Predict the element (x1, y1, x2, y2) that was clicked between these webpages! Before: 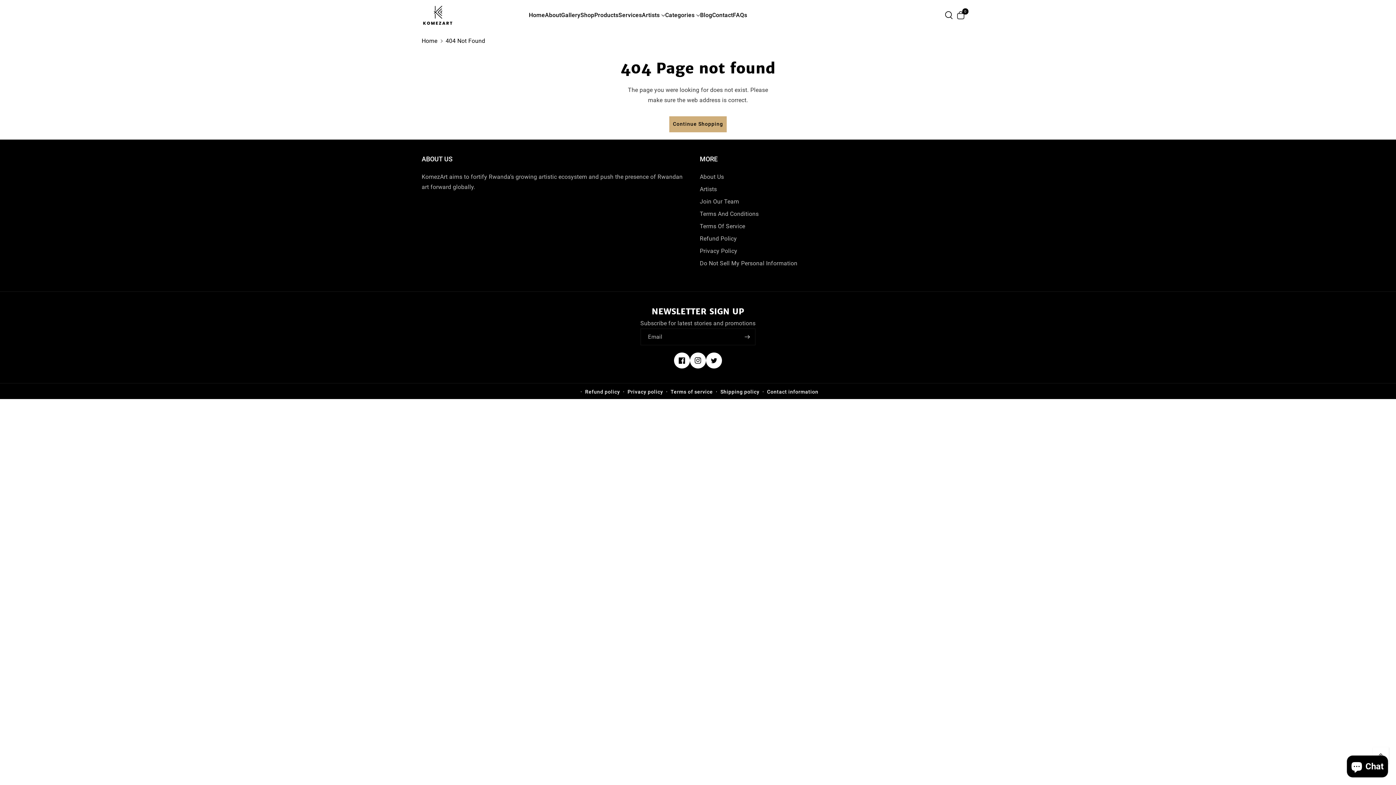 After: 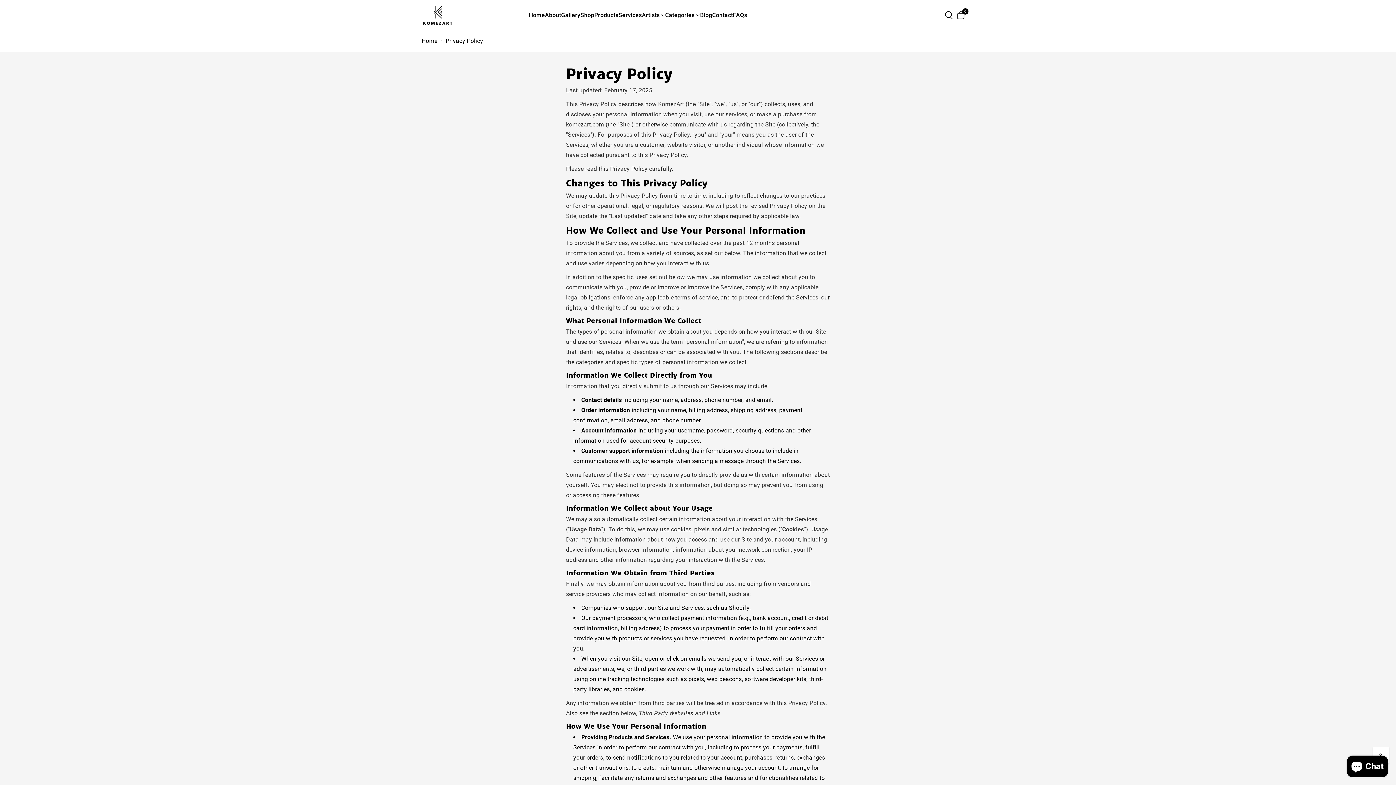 Action: bbox: (700, 244, 737, 257) label: Privacy Policy